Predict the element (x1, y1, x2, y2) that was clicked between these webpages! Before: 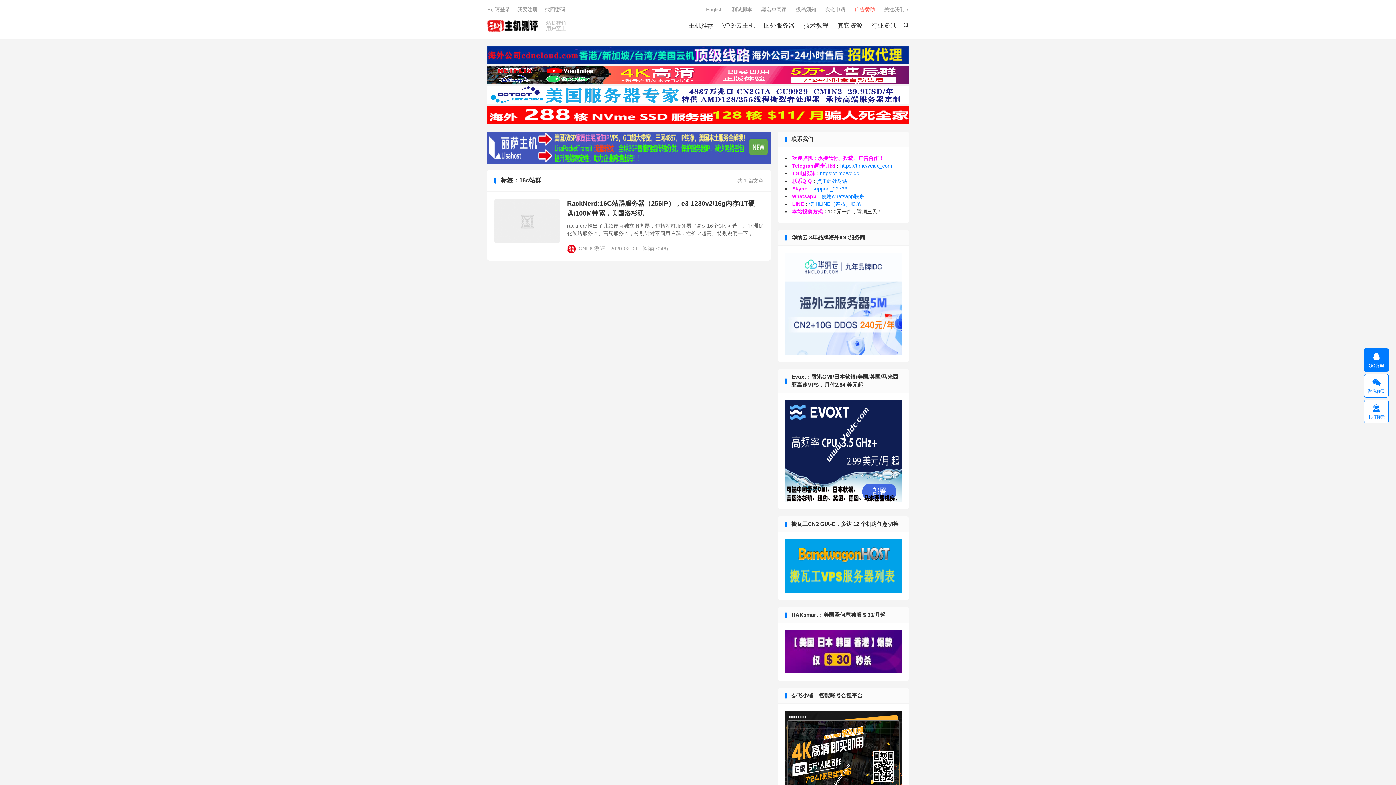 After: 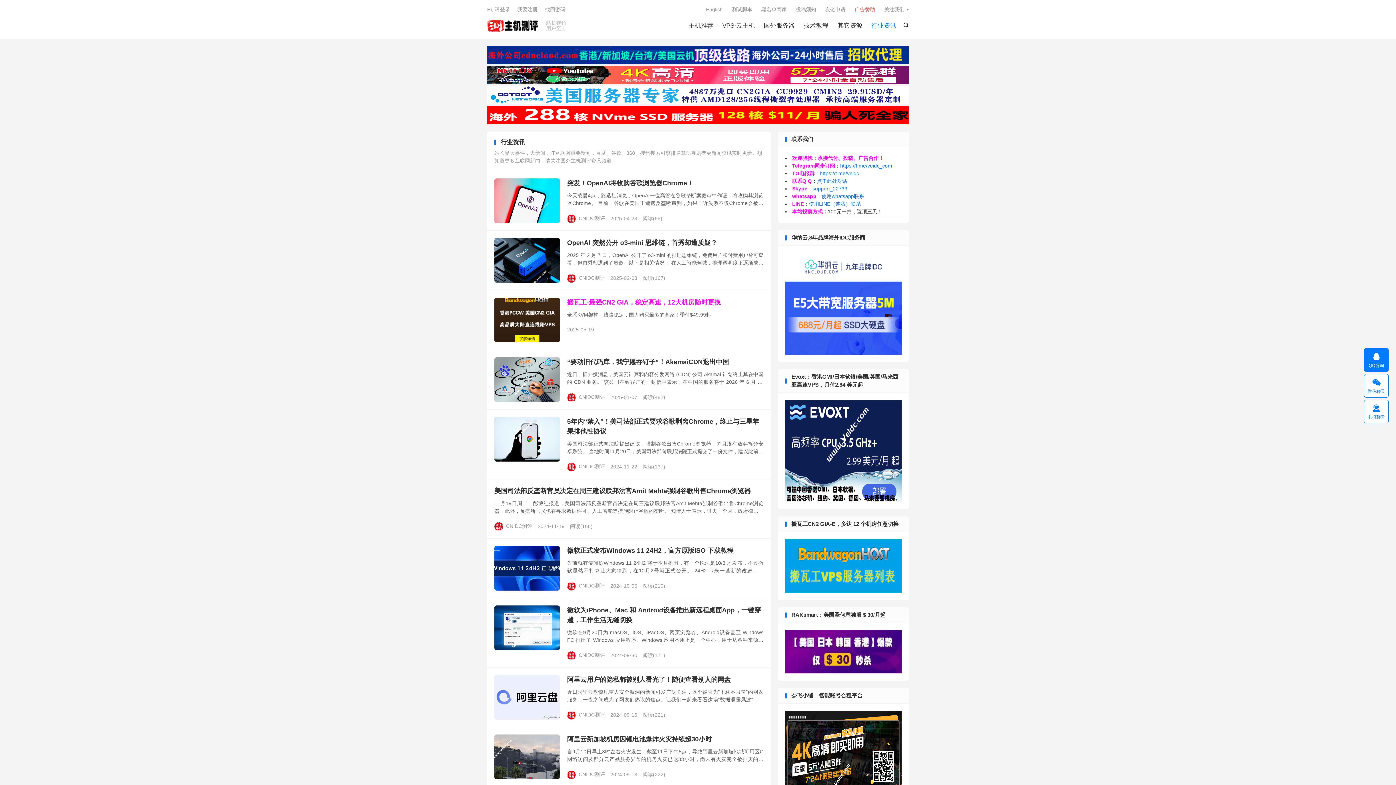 Action: label: 行业资讯 bbox: (871, 20, 896, 31)